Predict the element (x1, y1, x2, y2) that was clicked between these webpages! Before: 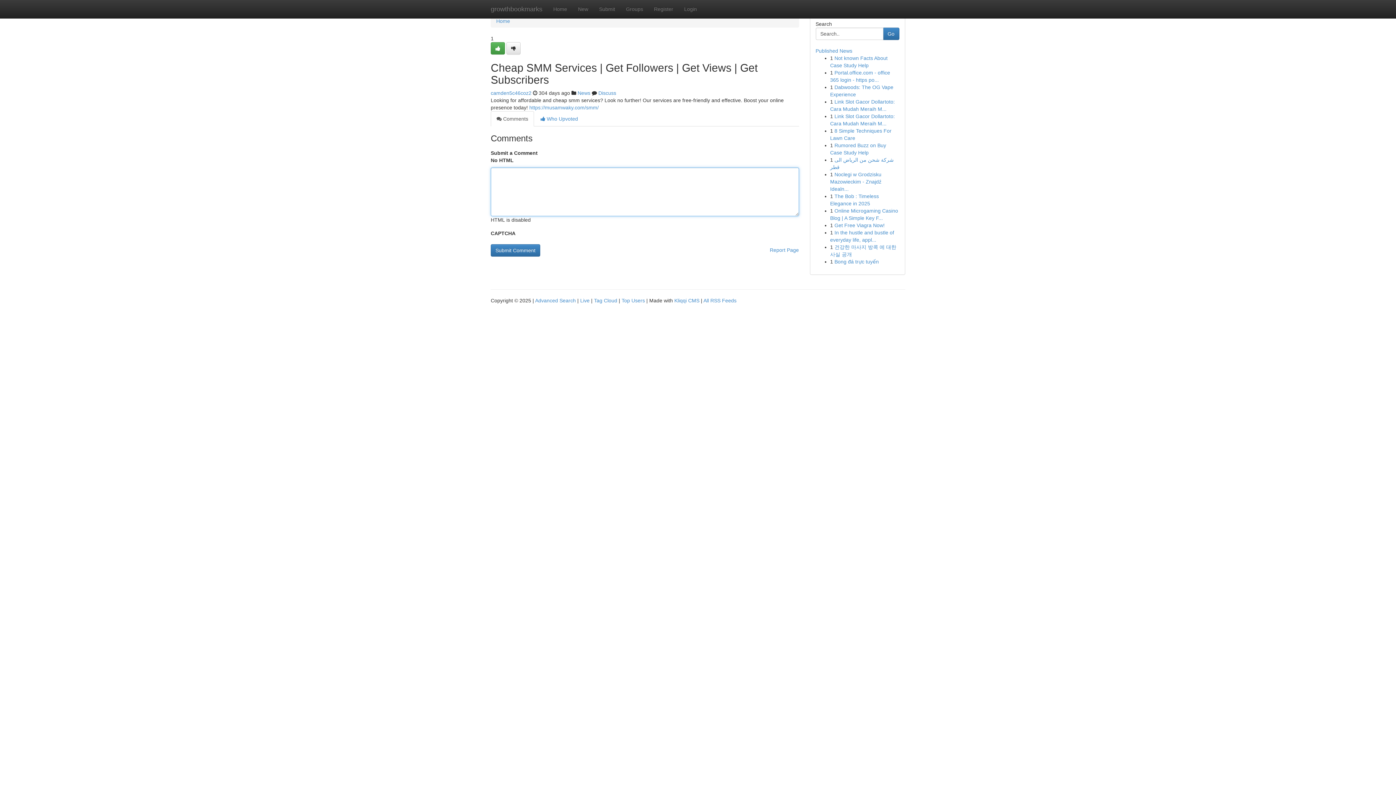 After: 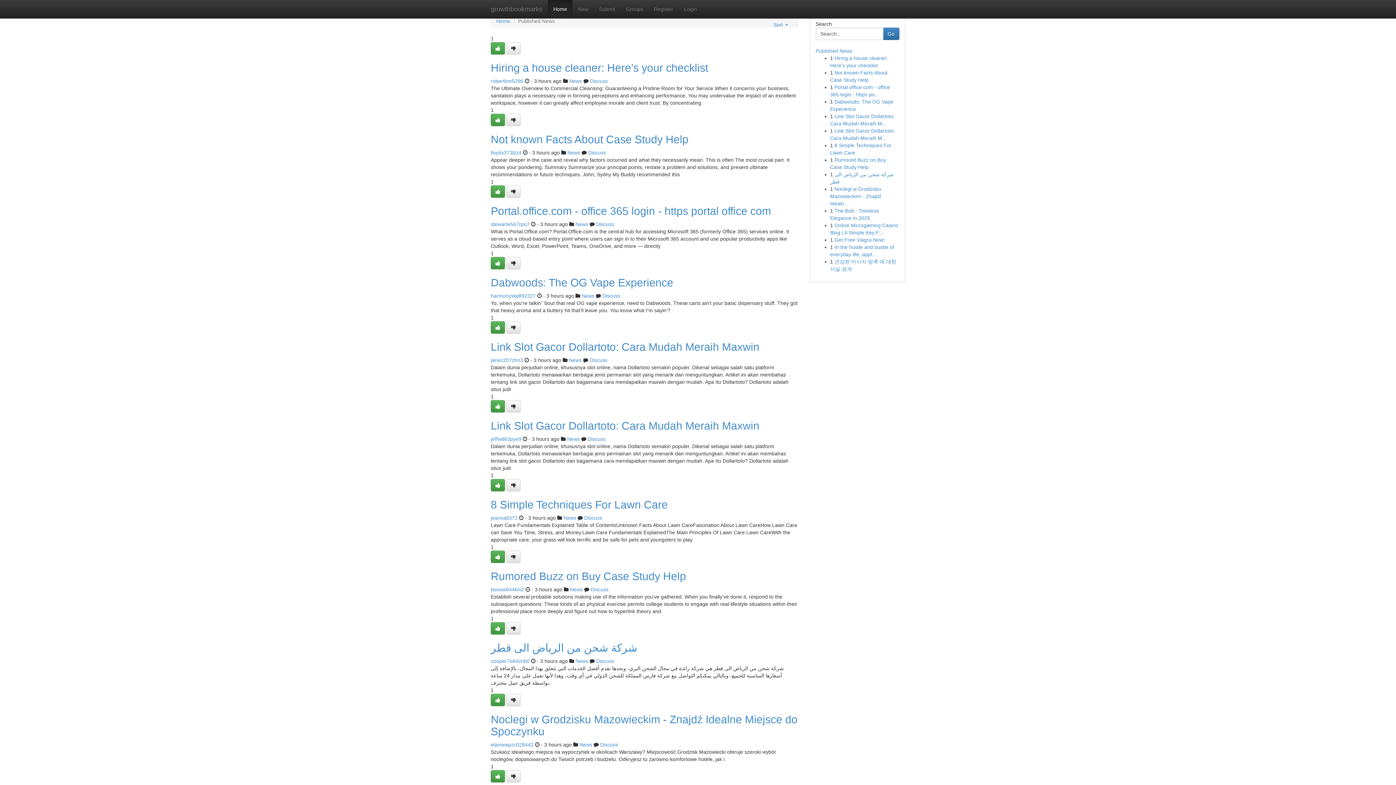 Action: label: Home bbox: (496, 18, 510, 24)